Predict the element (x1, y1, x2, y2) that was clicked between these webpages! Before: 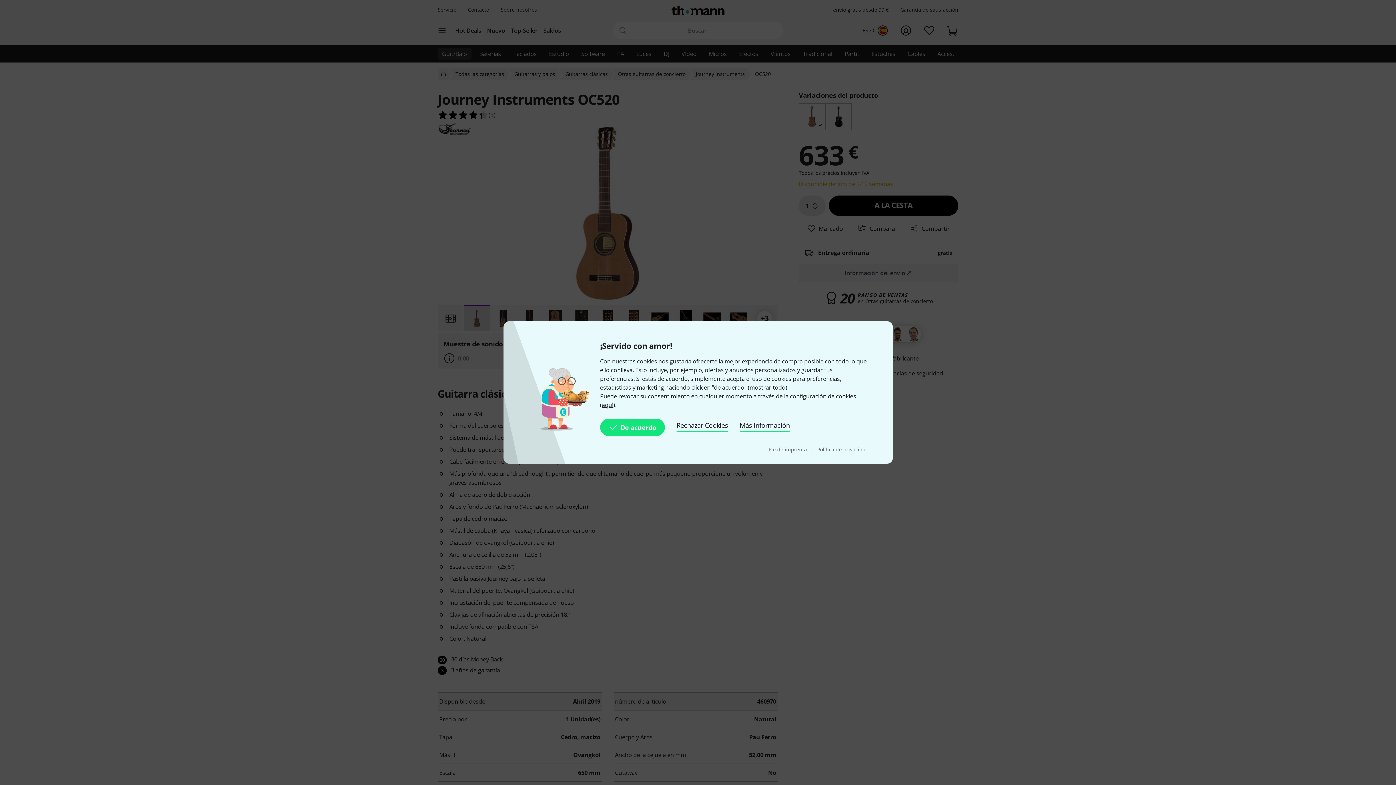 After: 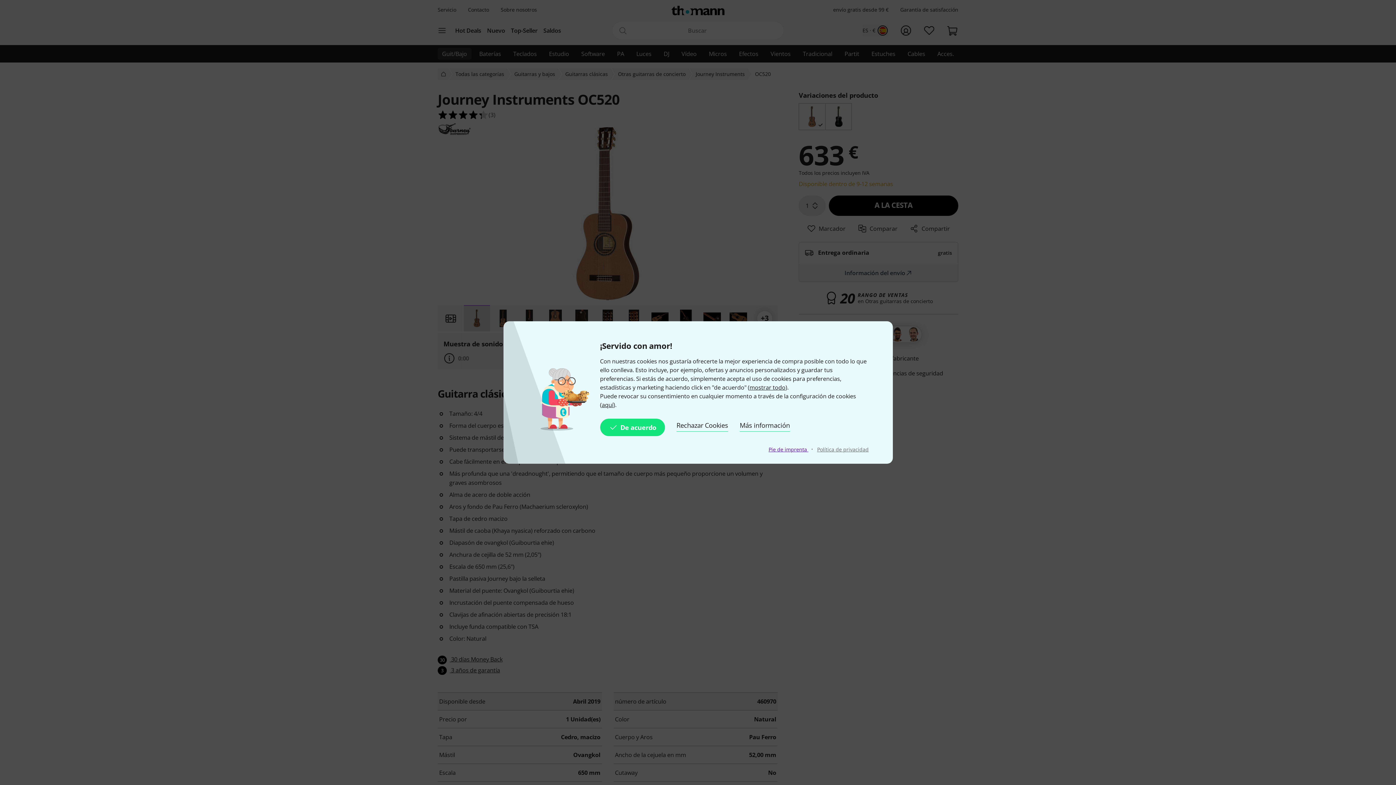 Action: bbox: (768, 446, 808, 453) label: Pie de imprenta 